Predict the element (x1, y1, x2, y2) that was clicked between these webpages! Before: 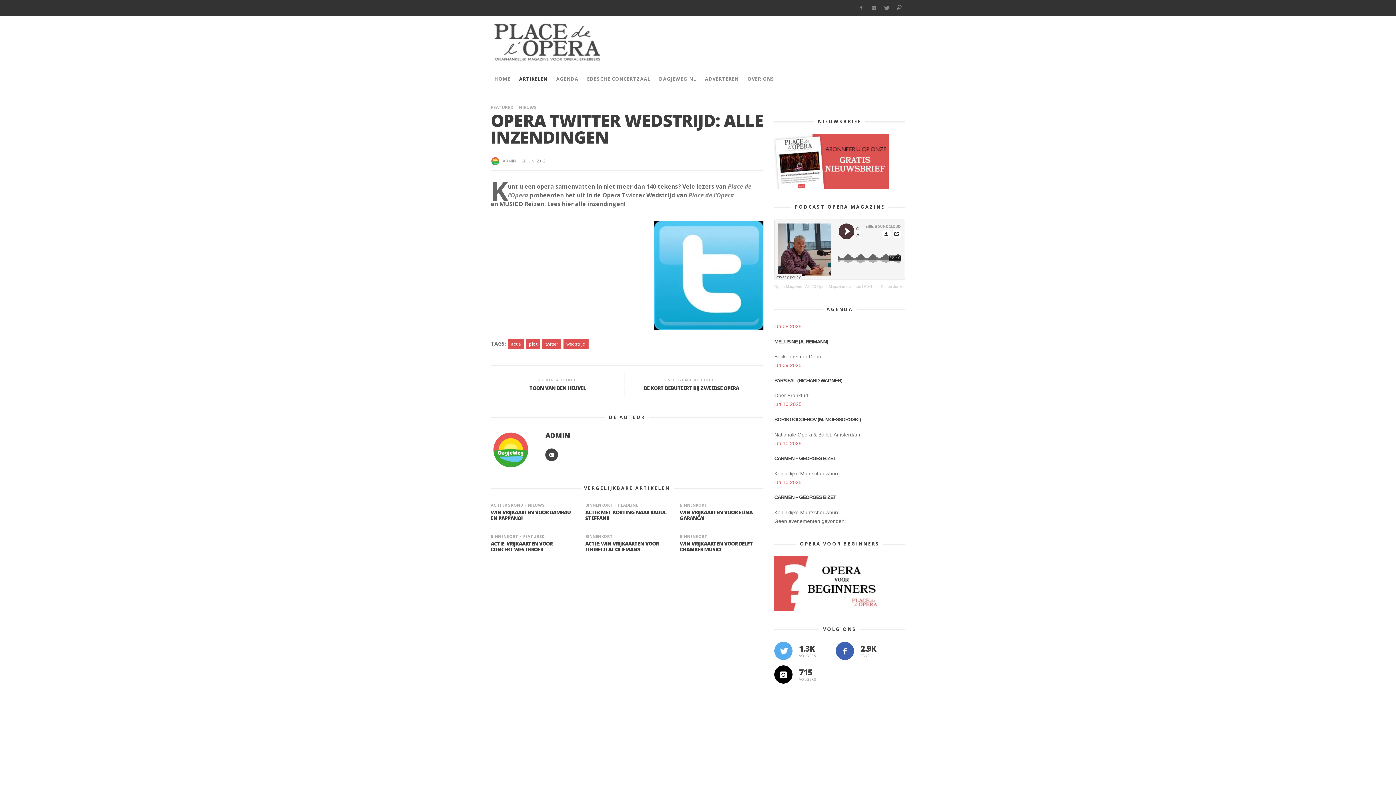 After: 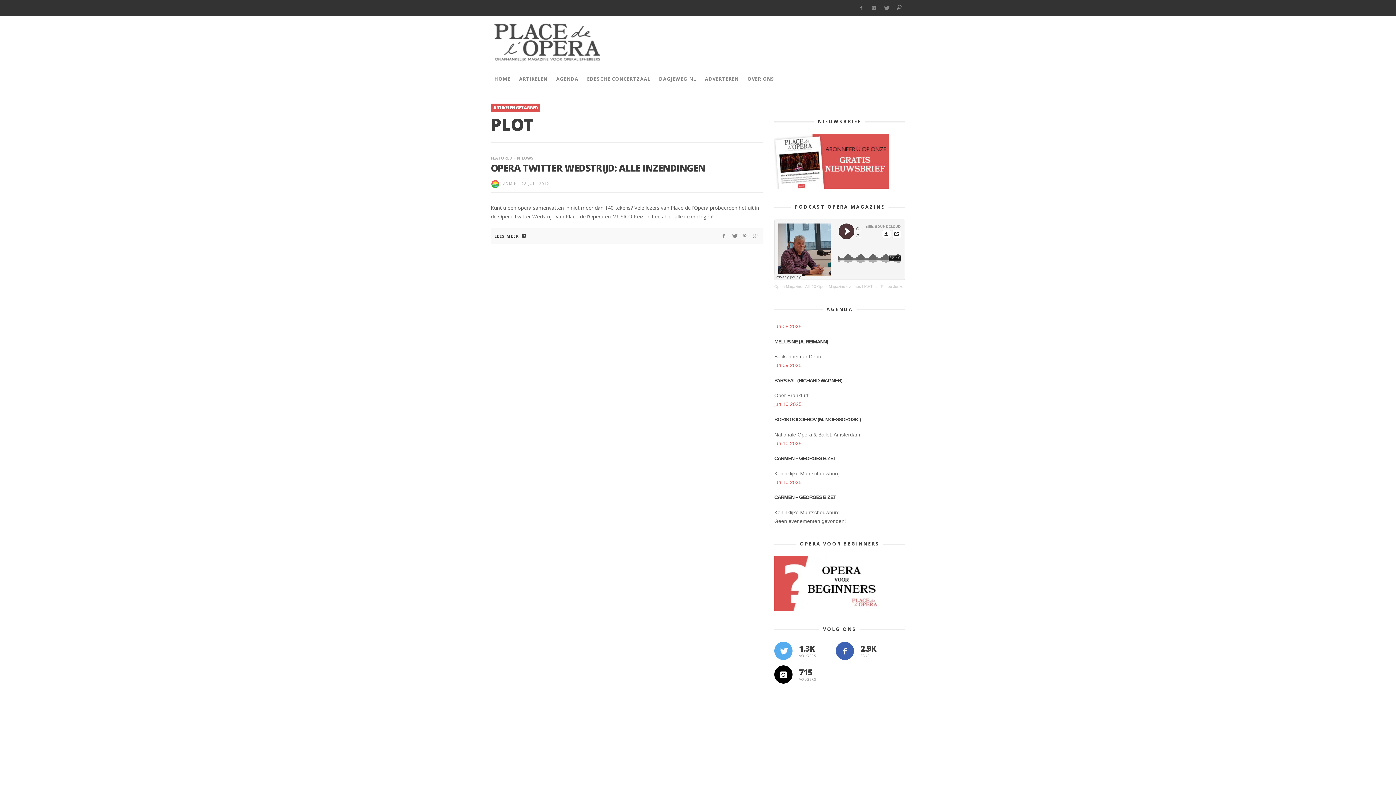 Action: label: plot bbox: (526, 339, 540, 349)